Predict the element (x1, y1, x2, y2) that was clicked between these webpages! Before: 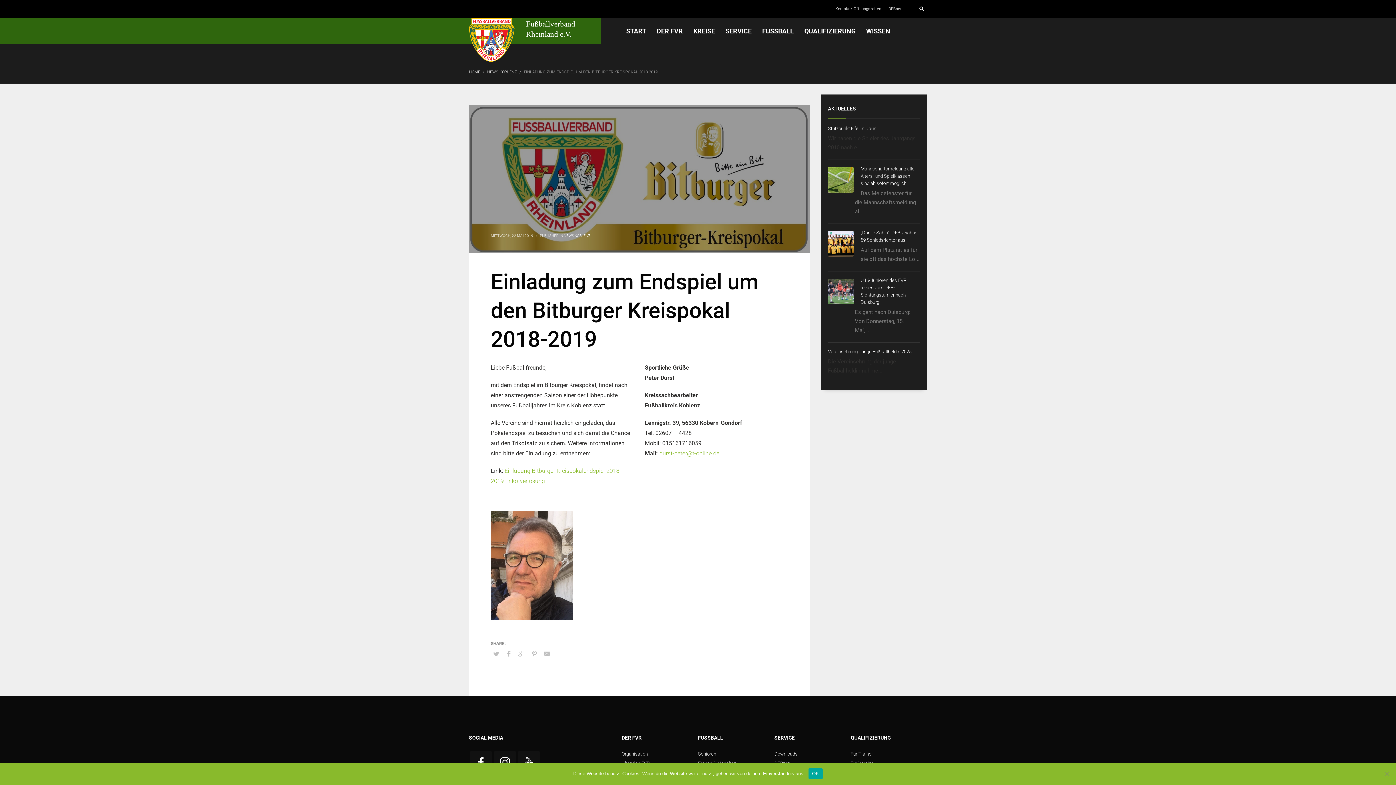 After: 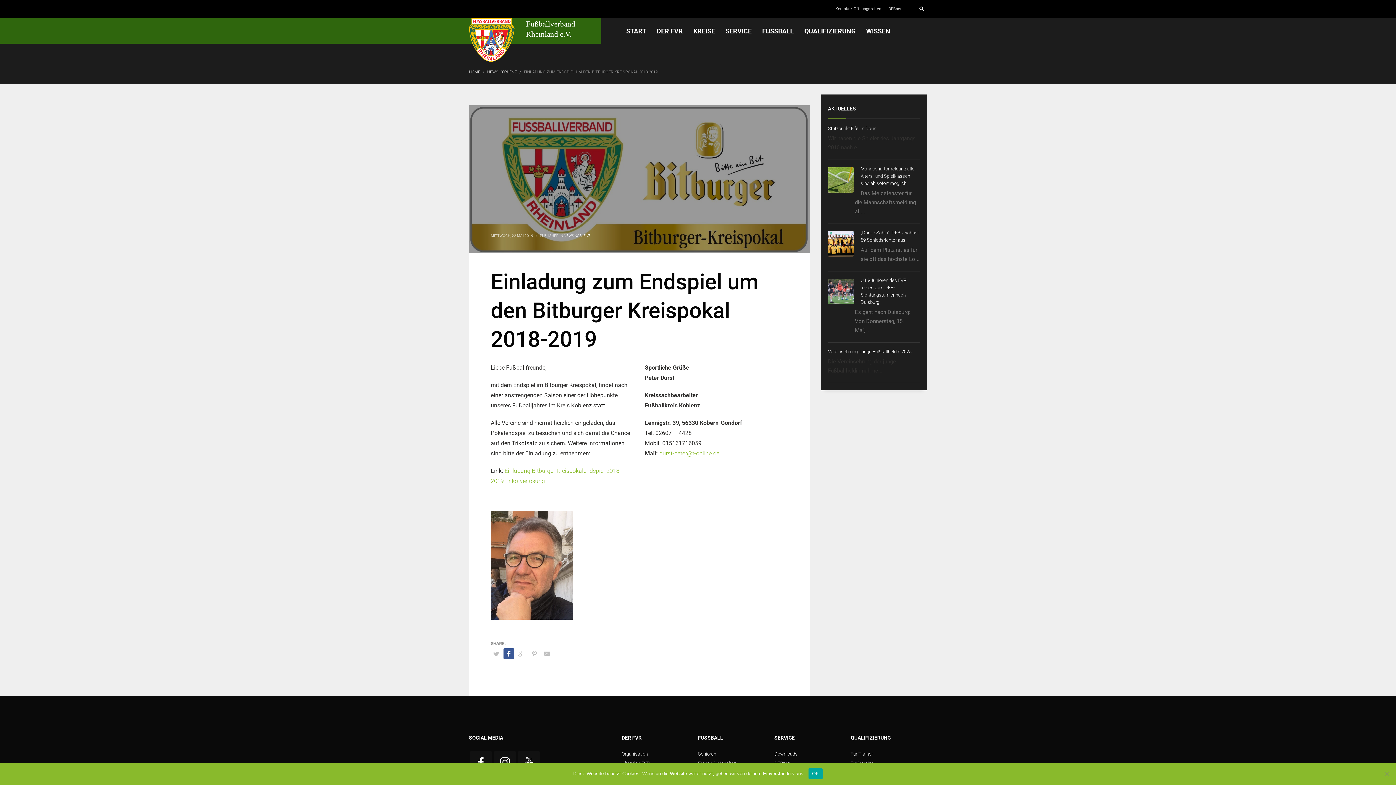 Action: bbox: (503, 648, 514, 659)